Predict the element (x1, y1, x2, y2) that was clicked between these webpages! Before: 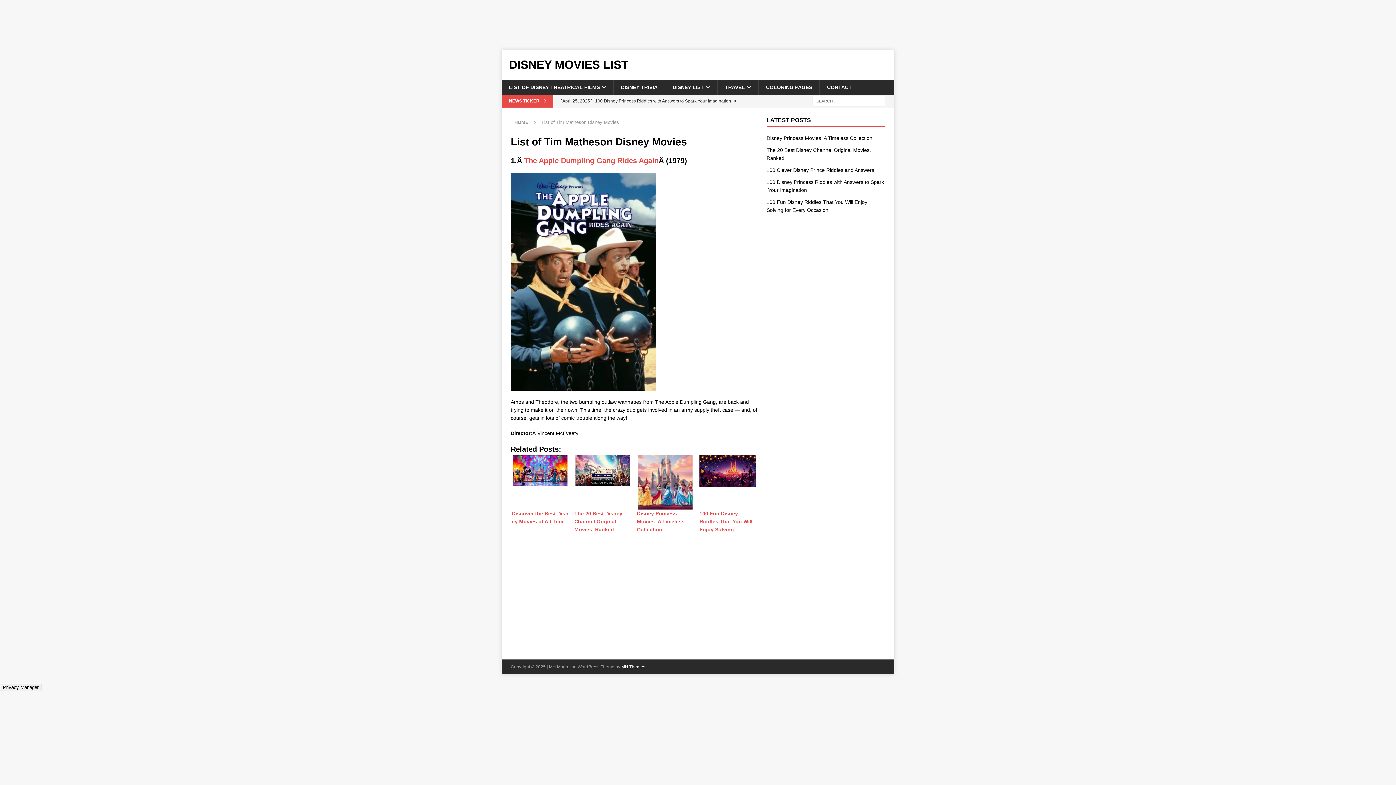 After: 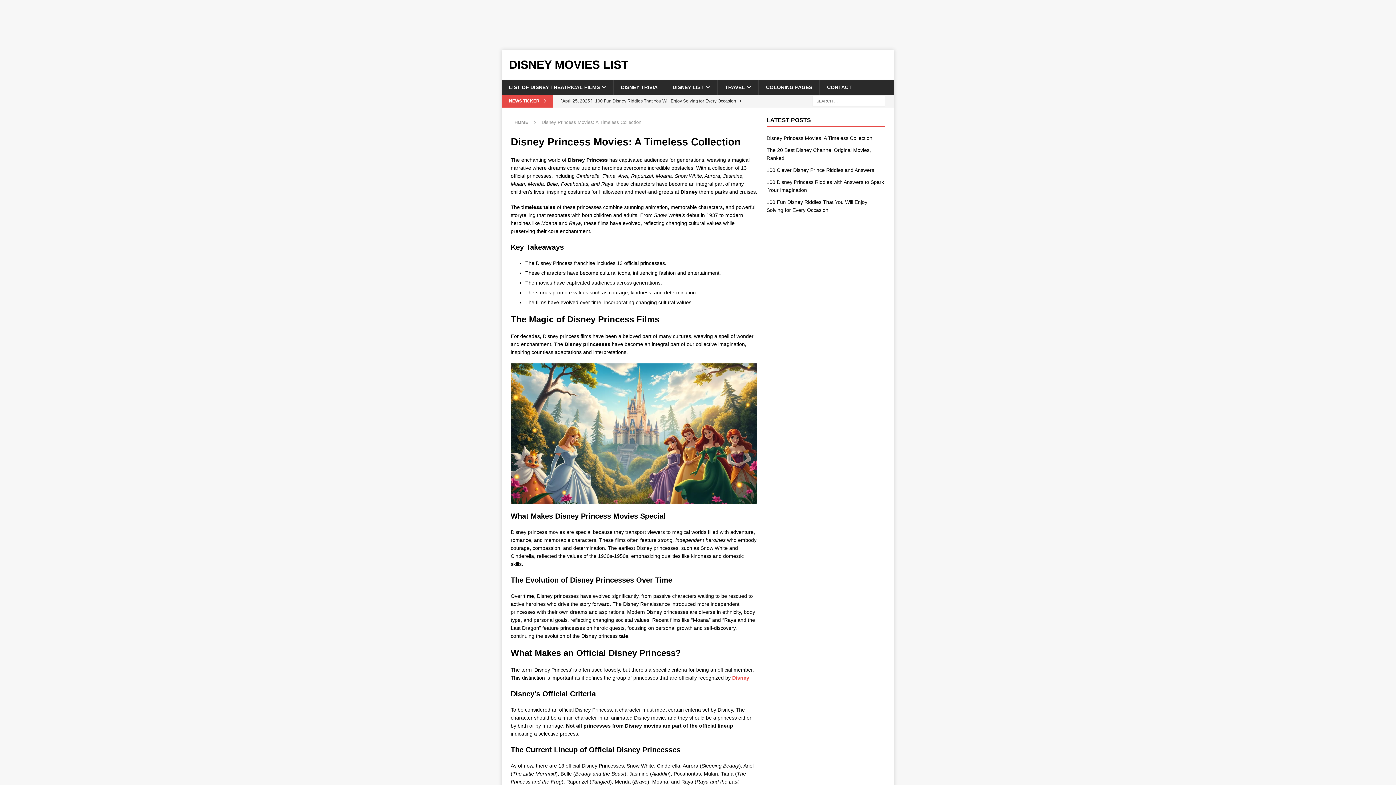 Action: bbox: (766, 135, 872, 141) label: Disney Princess Movies: A Timeless Collection